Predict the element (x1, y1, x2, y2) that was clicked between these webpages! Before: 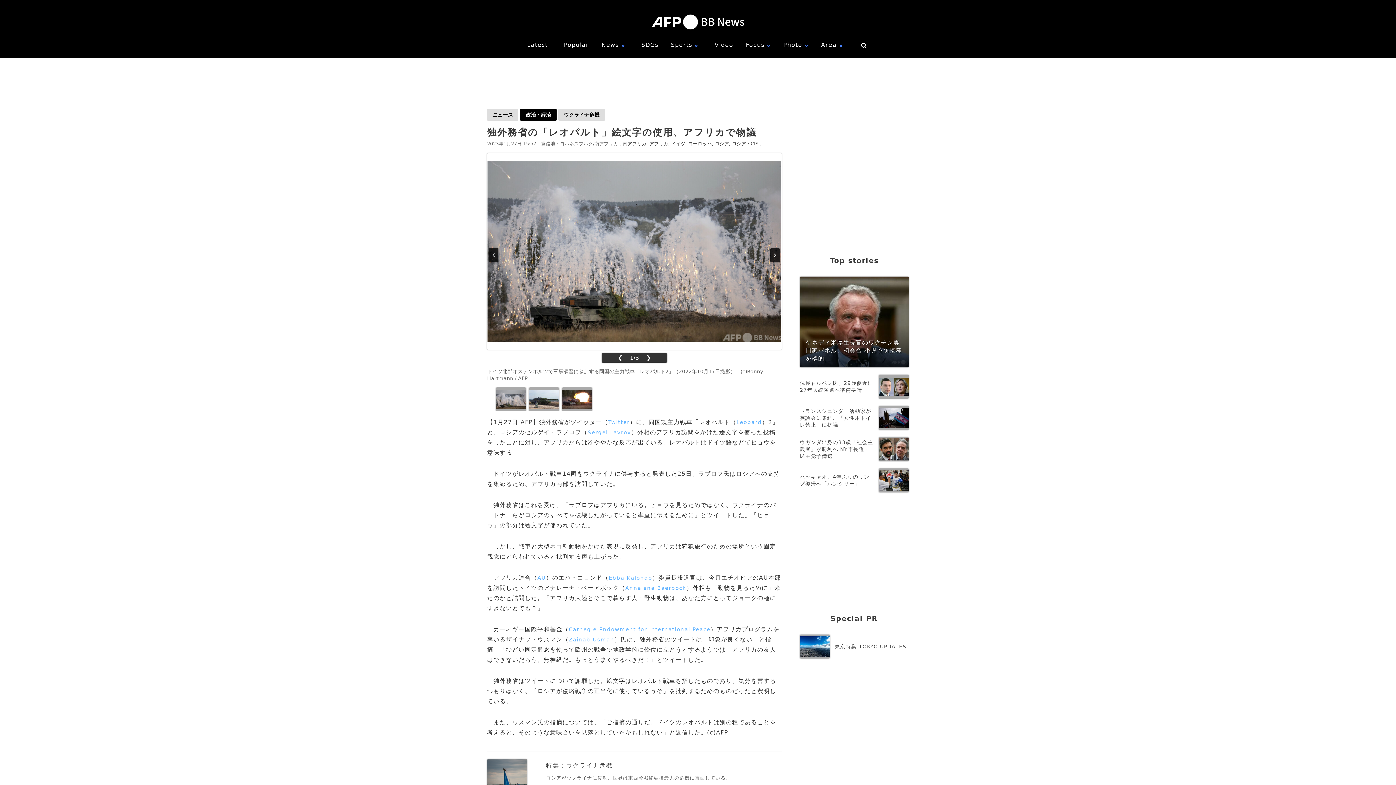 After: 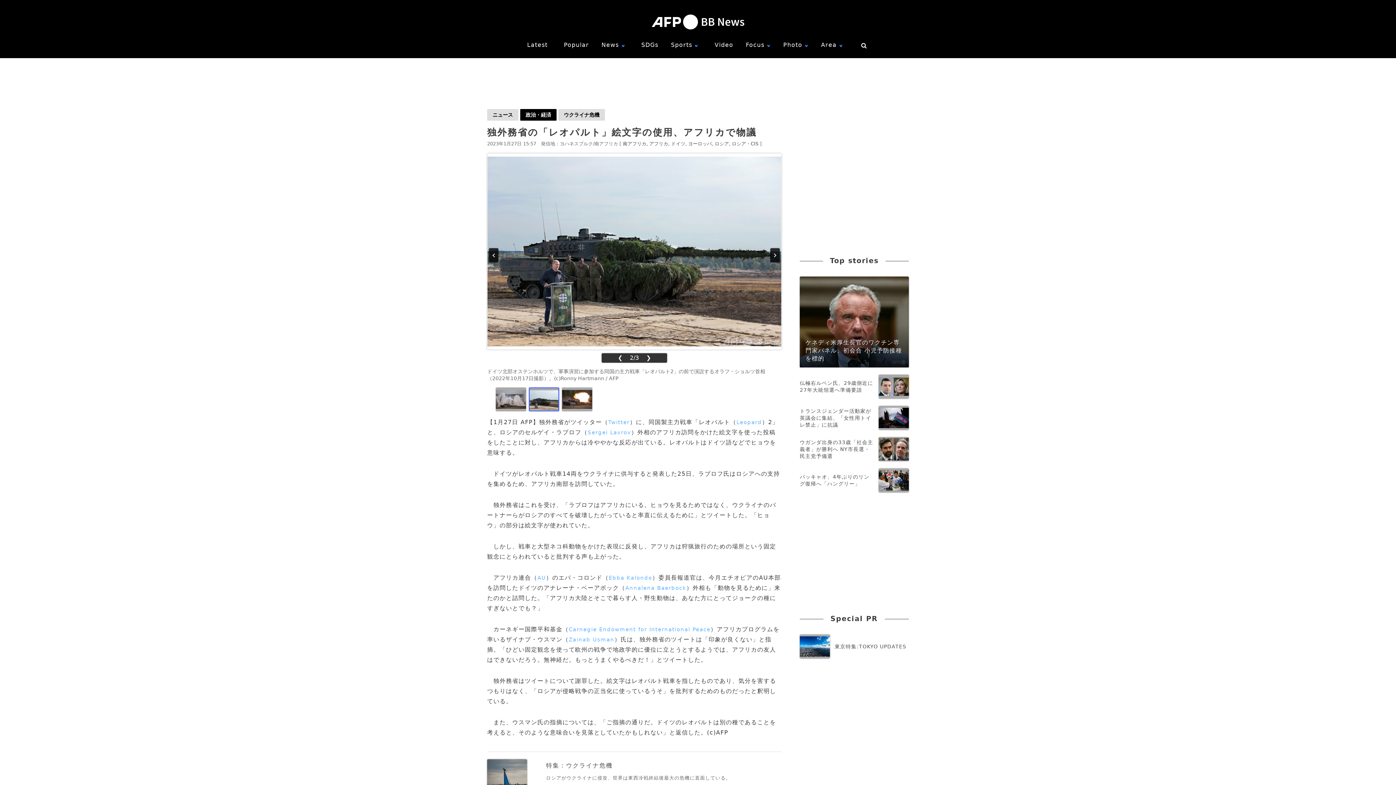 Action: bbox: (529, 387, 559, 411)